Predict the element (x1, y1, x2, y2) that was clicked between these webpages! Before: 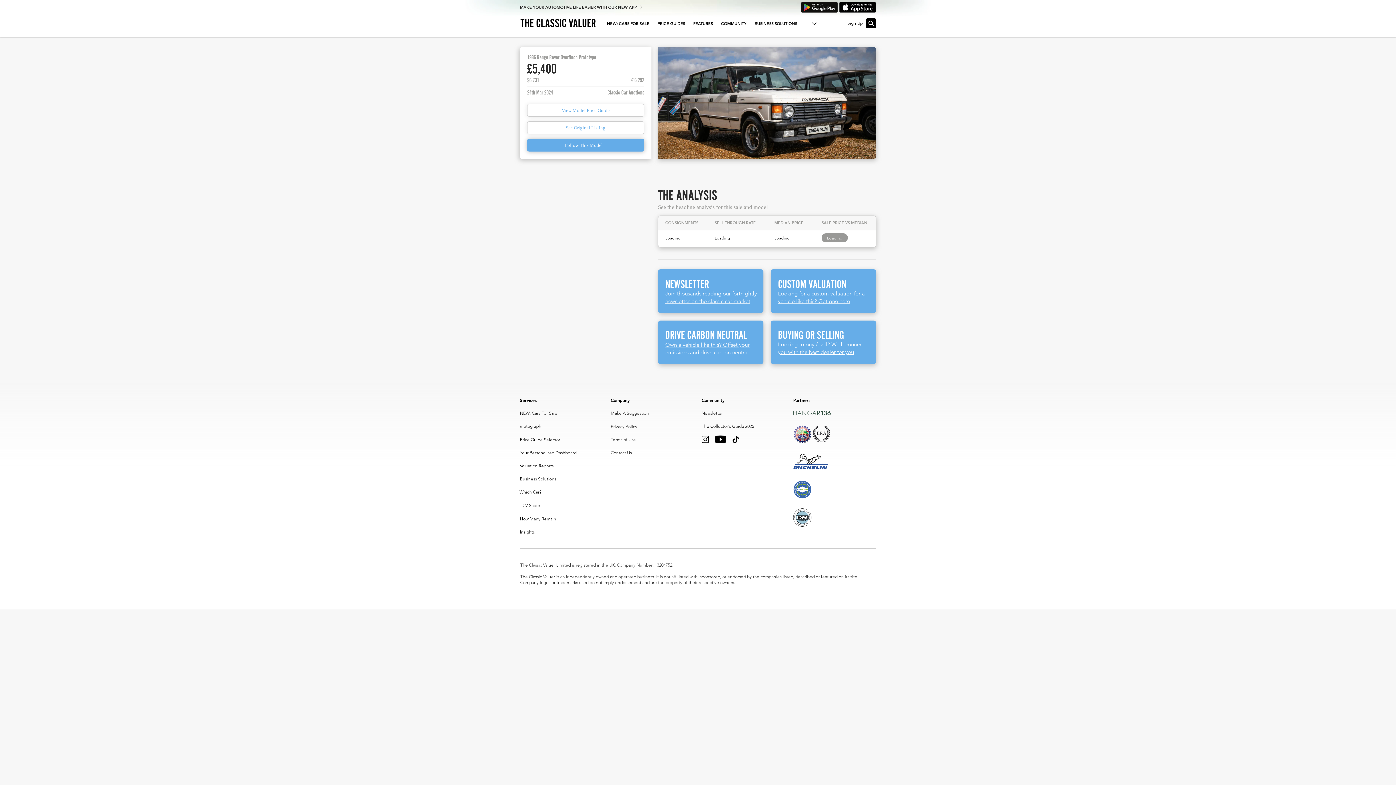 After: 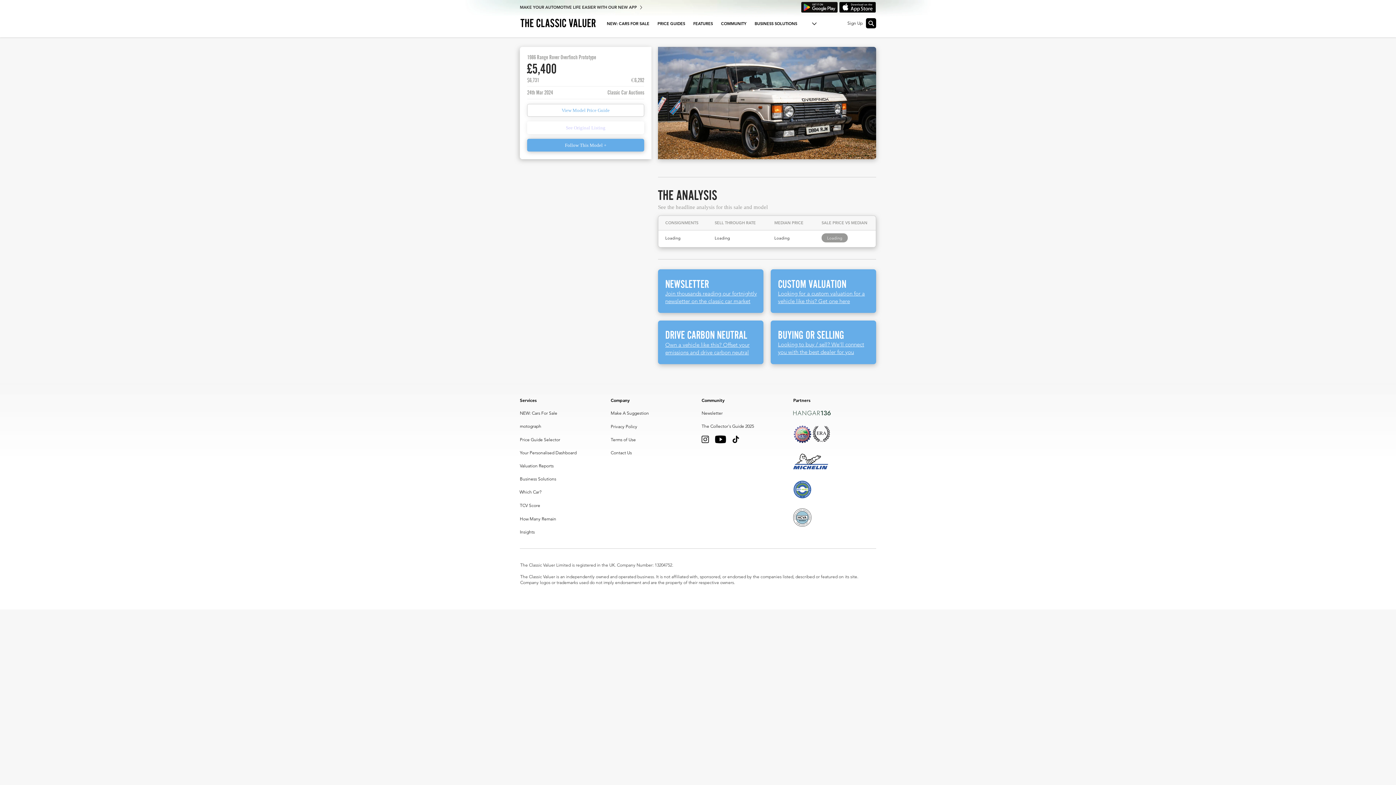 Action: bbox: (527, 121, 644, 134) label: See Original Listing